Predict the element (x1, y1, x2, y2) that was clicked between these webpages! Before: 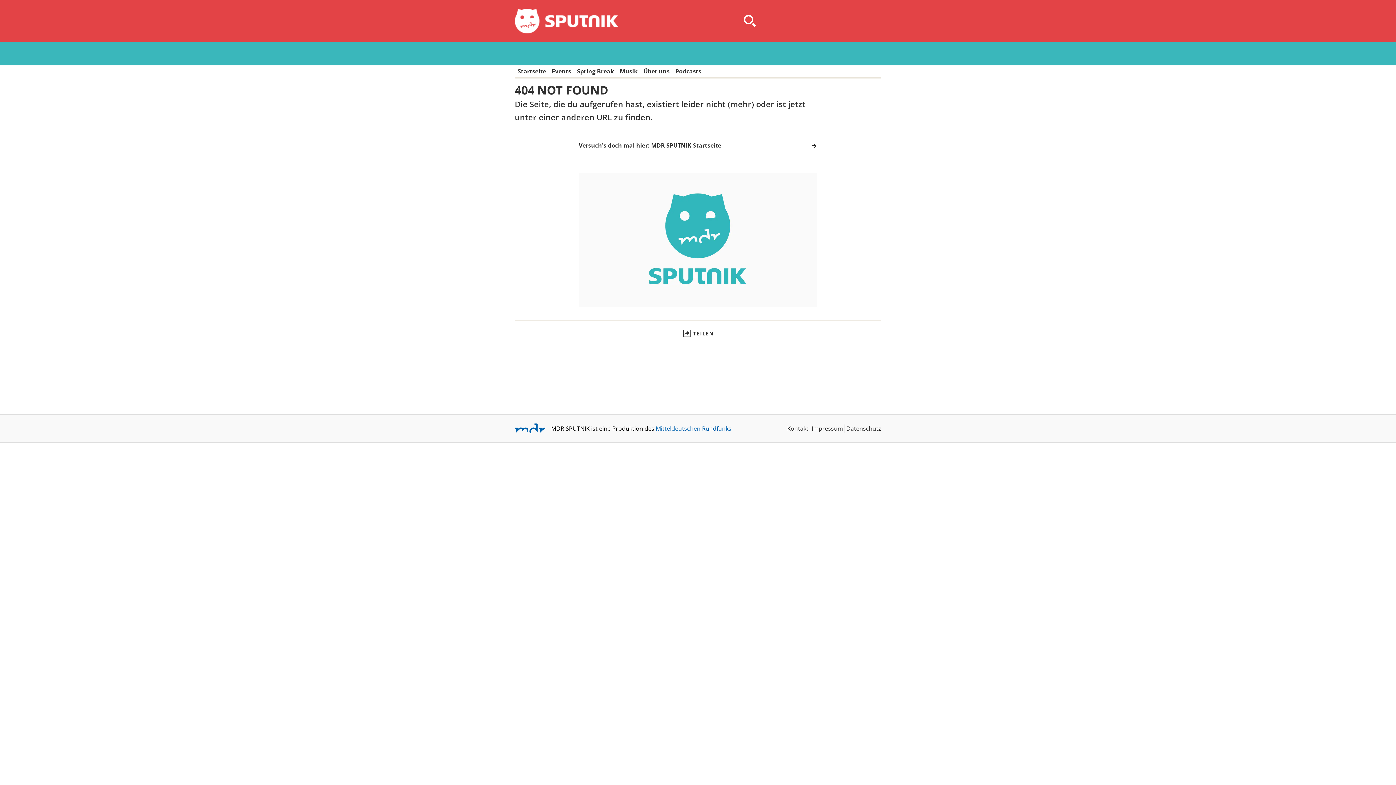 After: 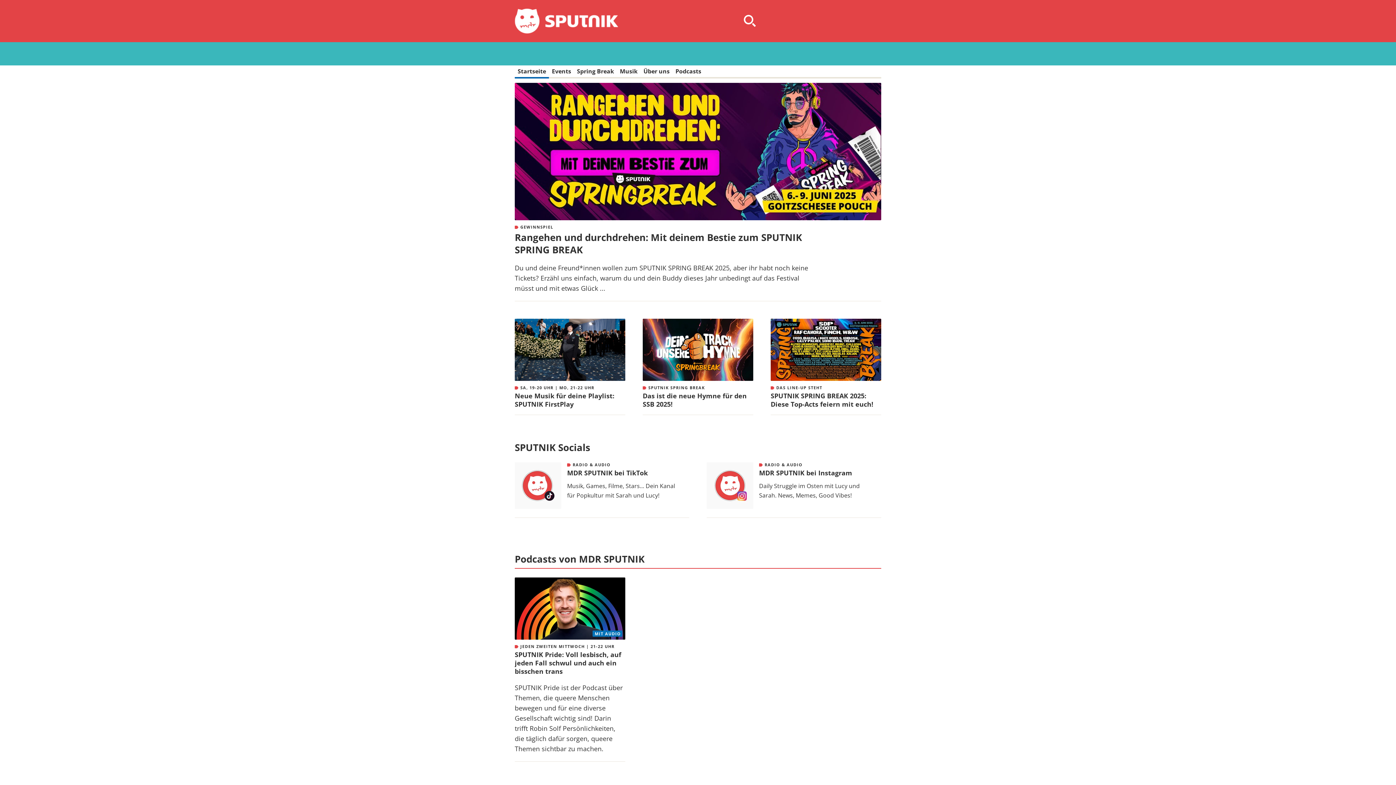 Action: label: Startseite bbox: (517, 68, 546, 75)